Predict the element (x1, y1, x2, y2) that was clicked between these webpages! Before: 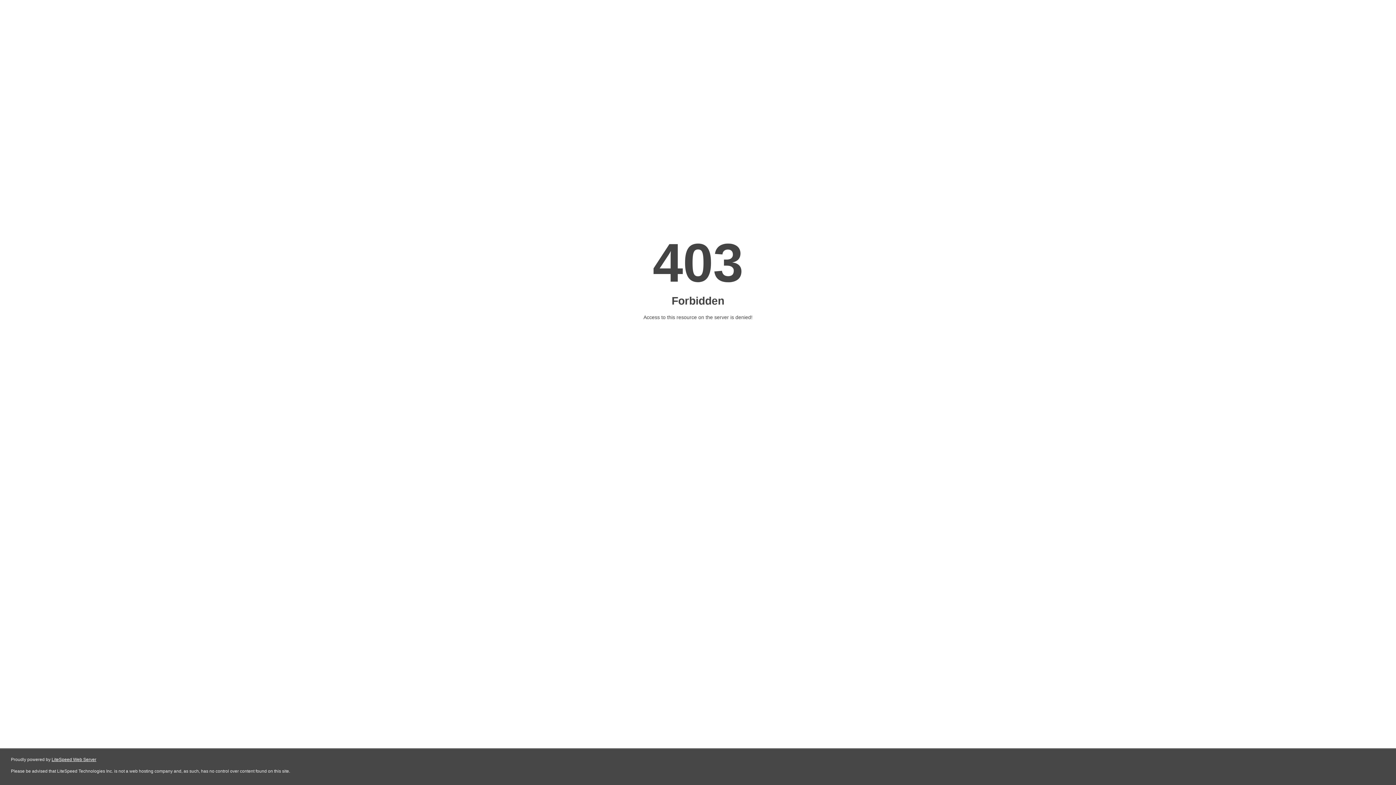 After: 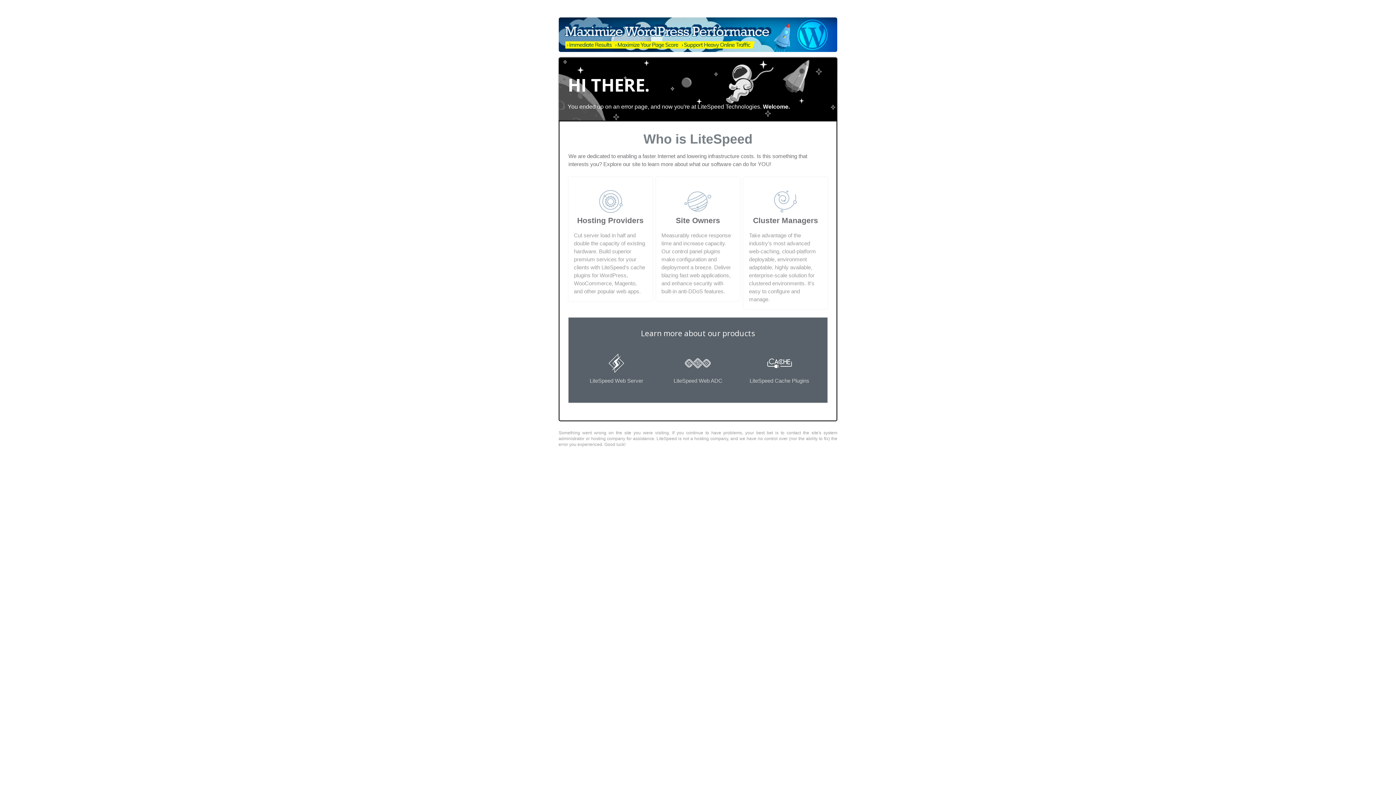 Action: label: LiteSpeed Web Server bbox: (51, 757, 96, 762)